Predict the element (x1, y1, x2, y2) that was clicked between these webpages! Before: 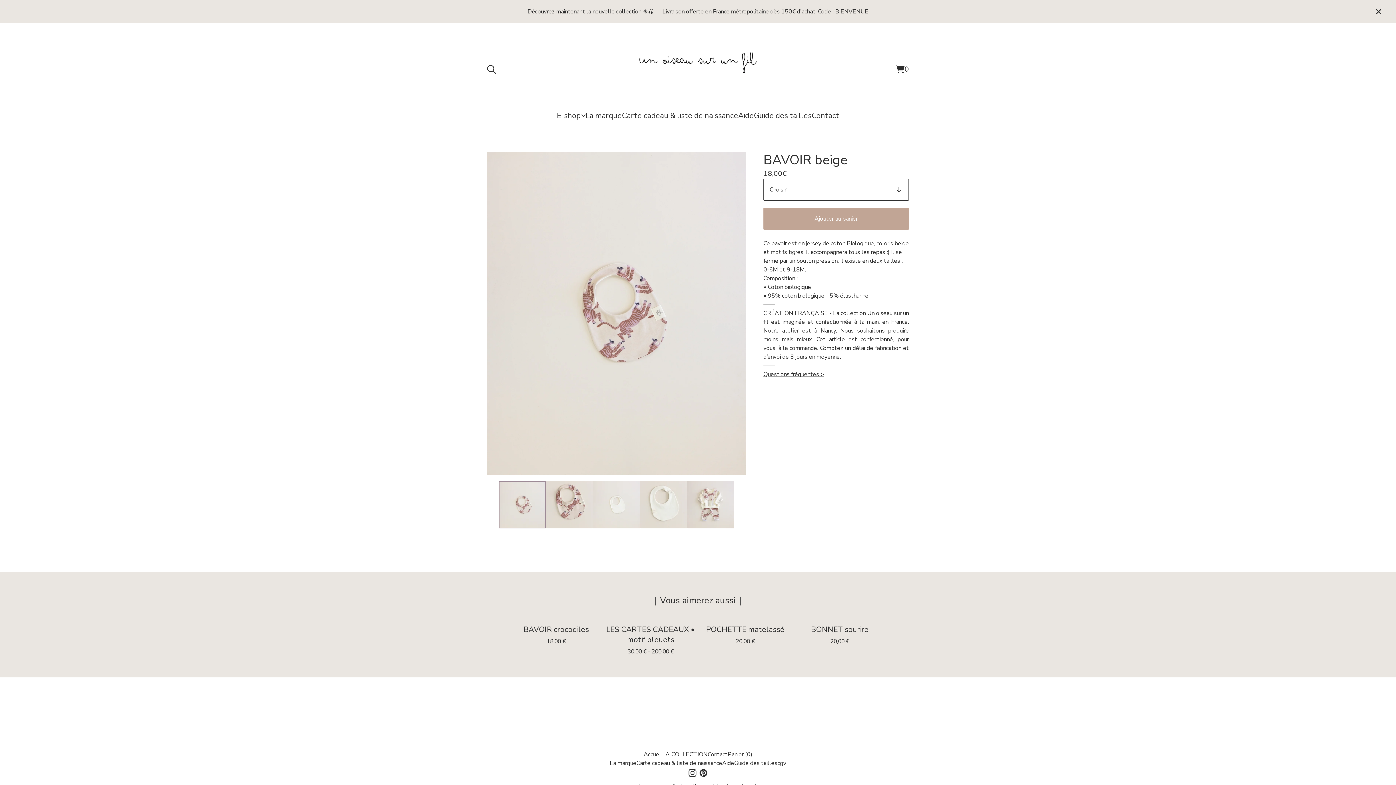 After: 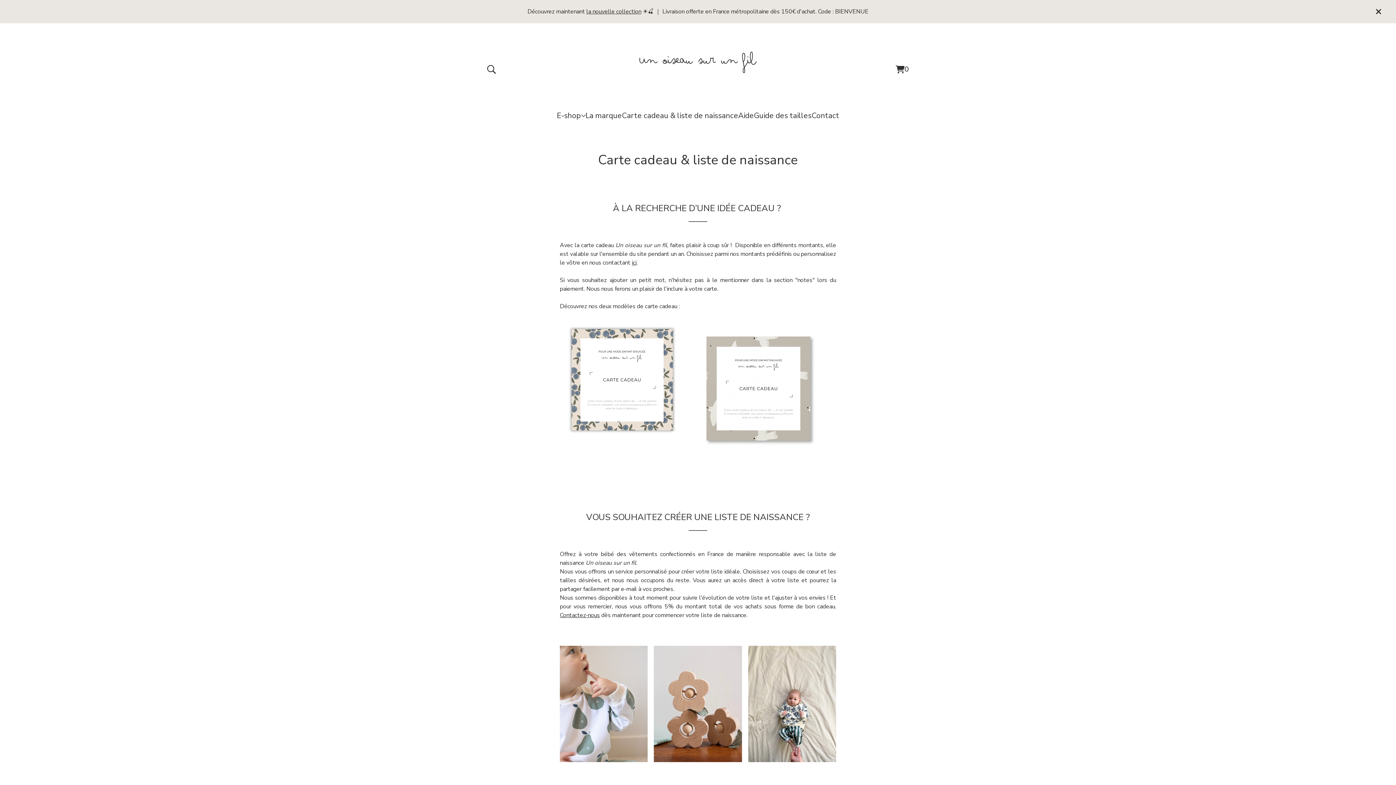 Action: label: Carte cadeau & liste de naissance bbox: (636, 759, 722, 767)